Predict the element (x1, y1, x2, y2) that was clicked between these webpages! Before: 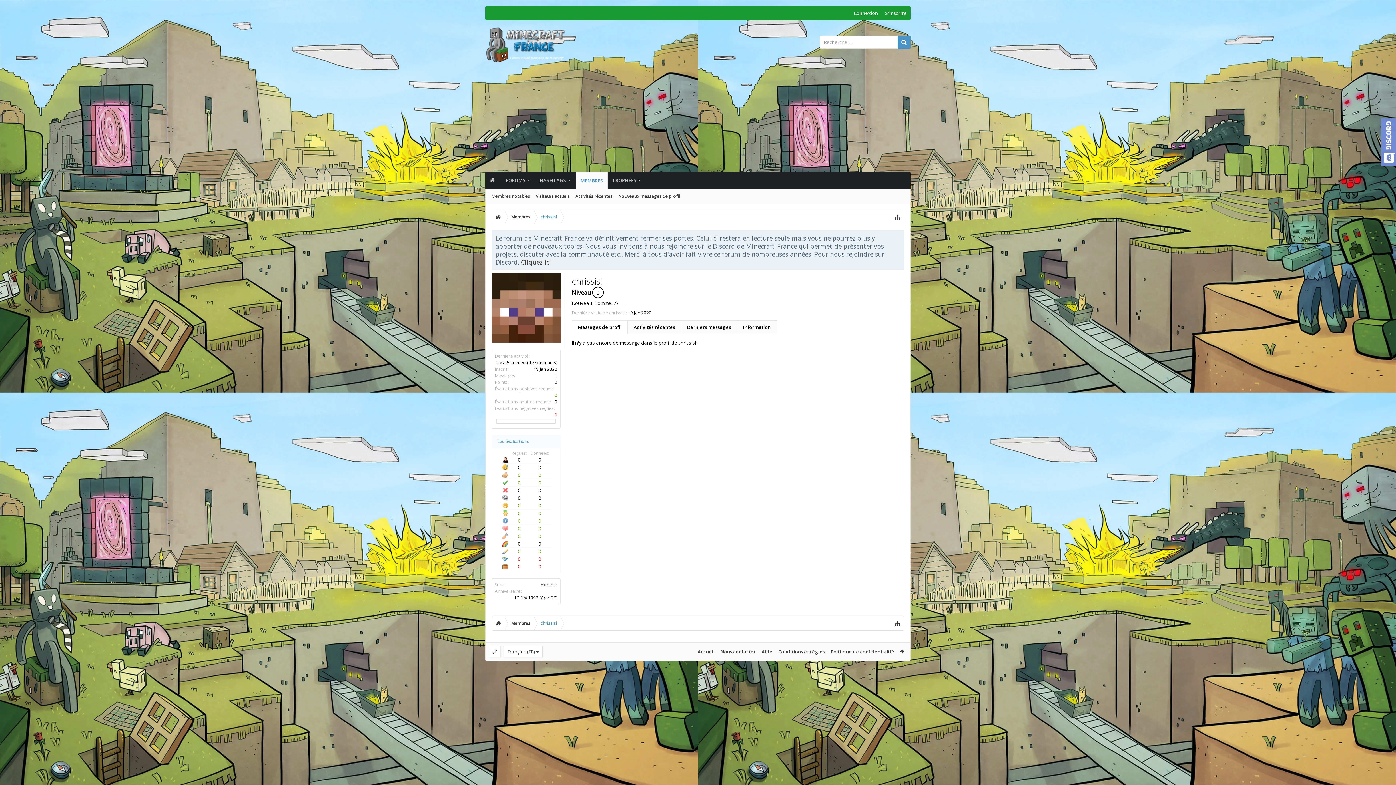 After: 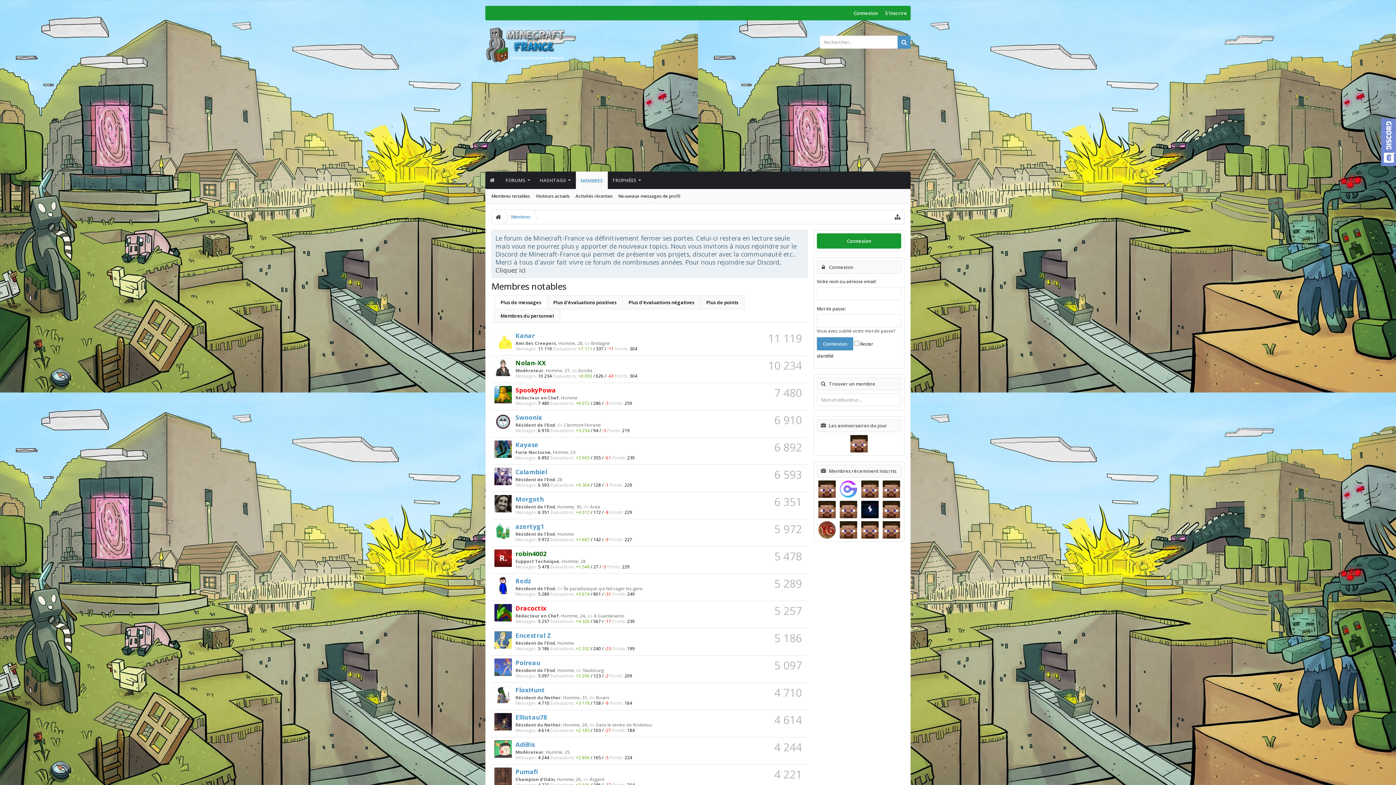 Action: label: Membres notables bbox: (488, 189, 533, 203)